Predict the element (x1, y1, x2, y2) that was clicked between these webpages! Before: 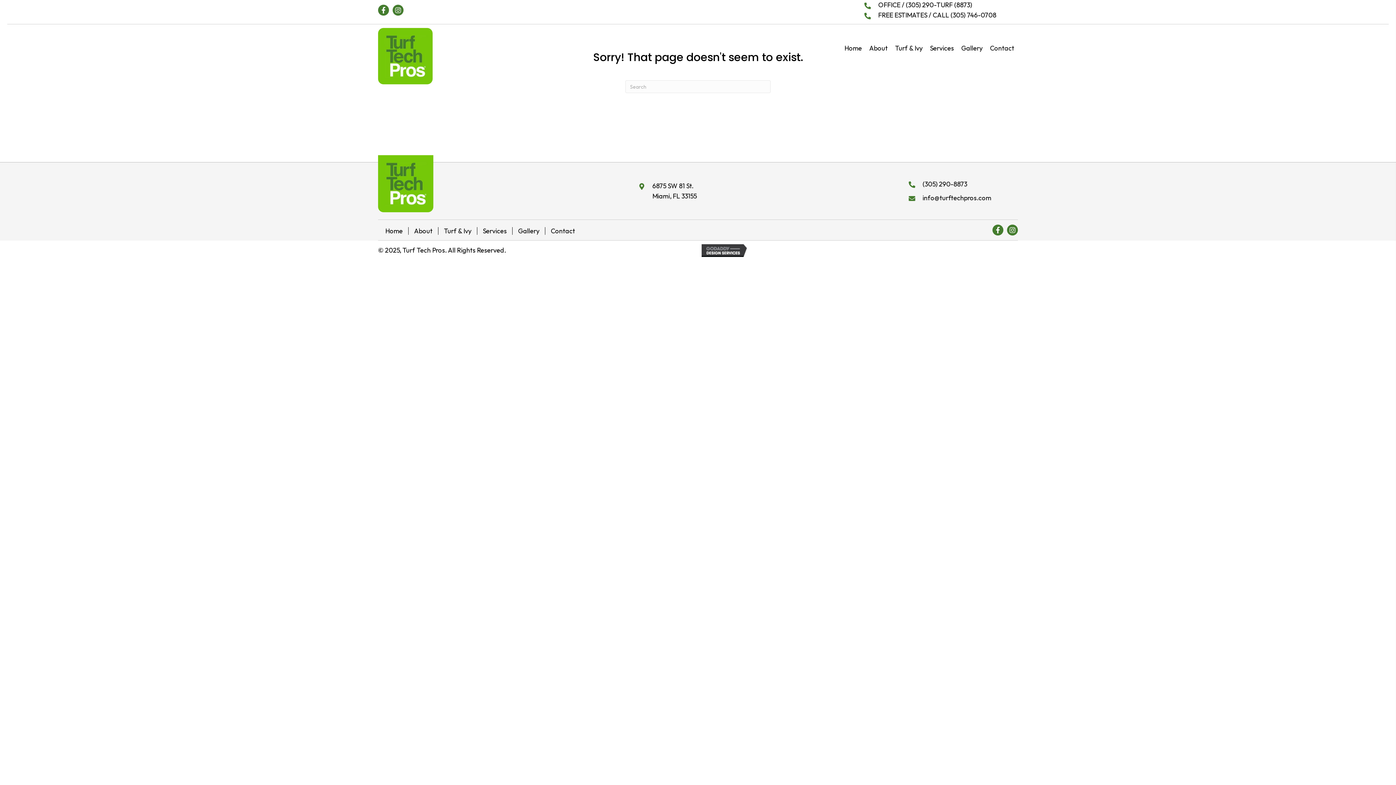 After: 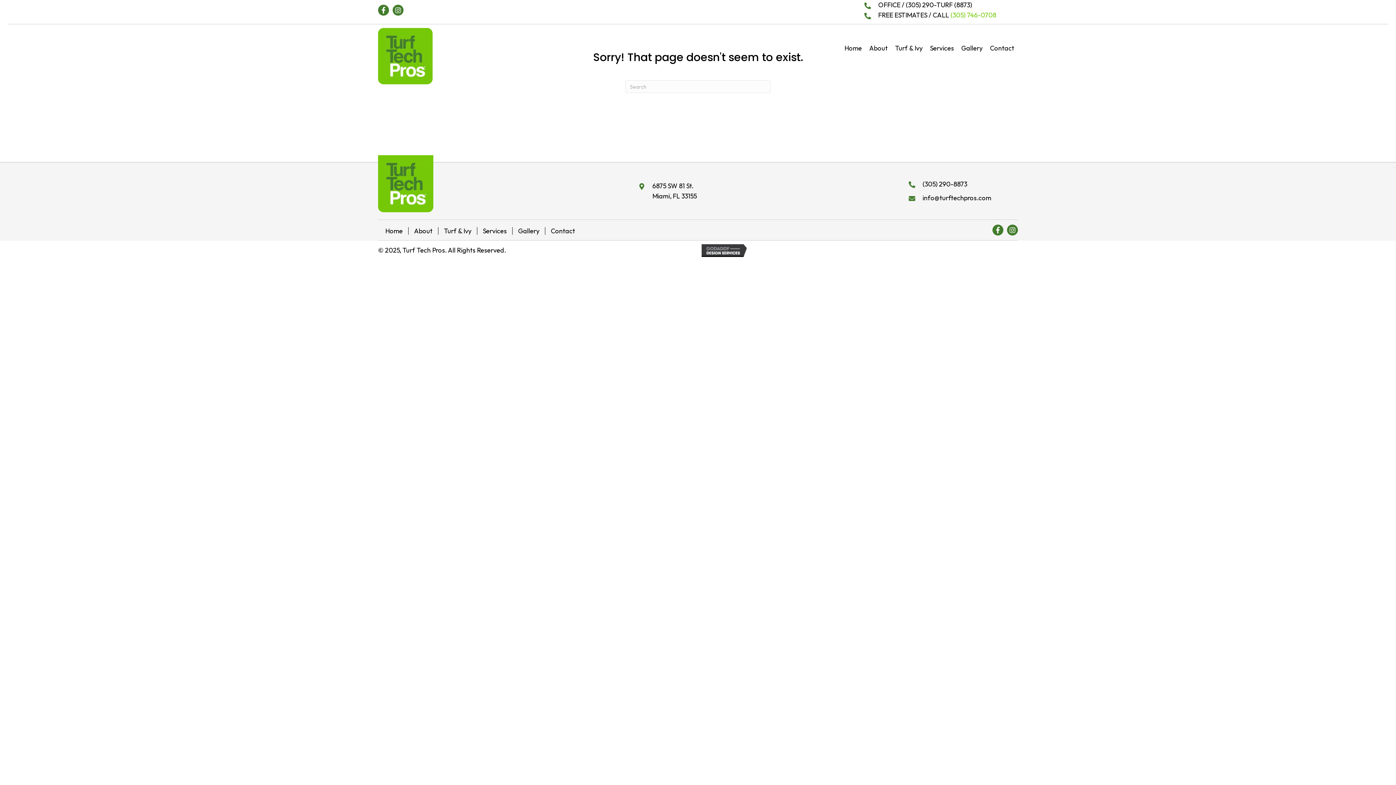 Action: label:  (305) 746-0708 bbox: (949, 10, 996, 19)